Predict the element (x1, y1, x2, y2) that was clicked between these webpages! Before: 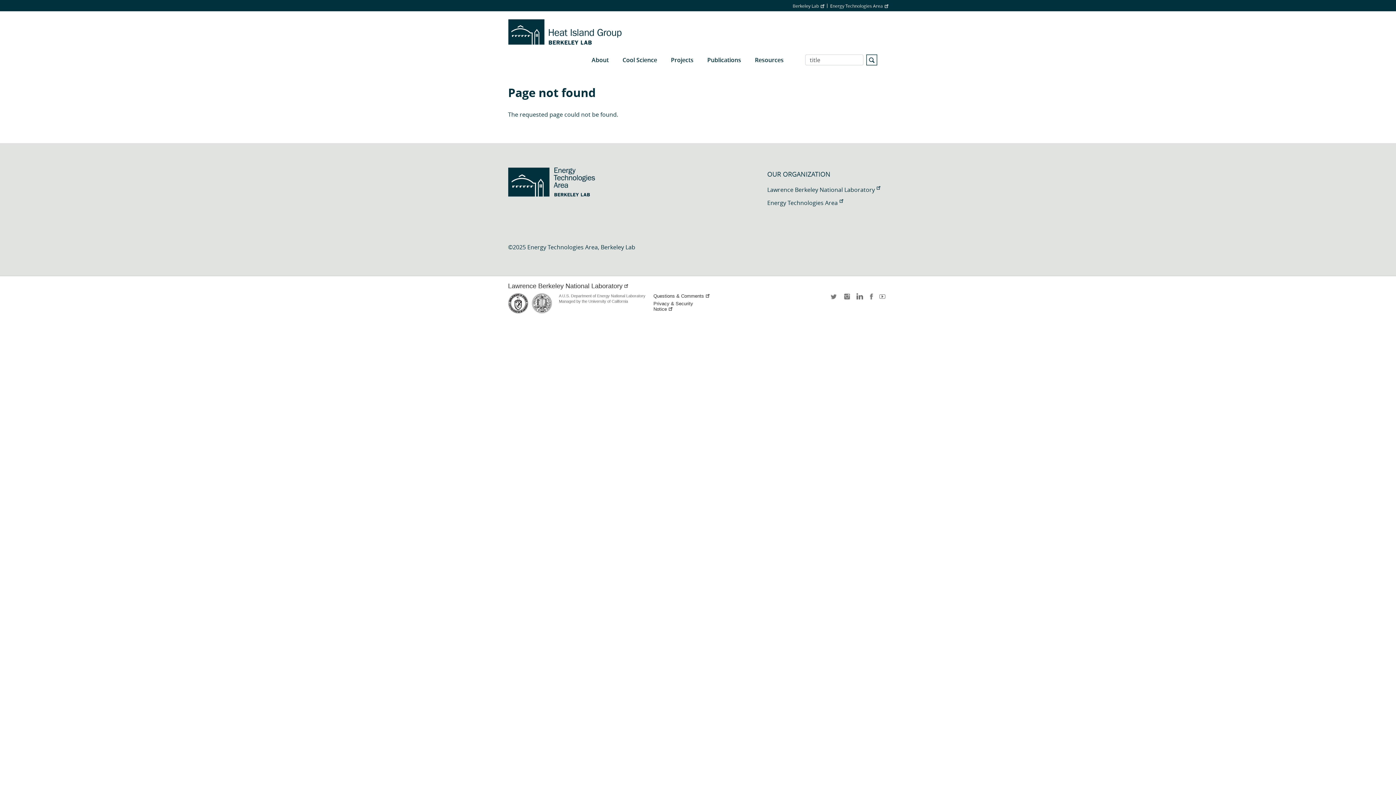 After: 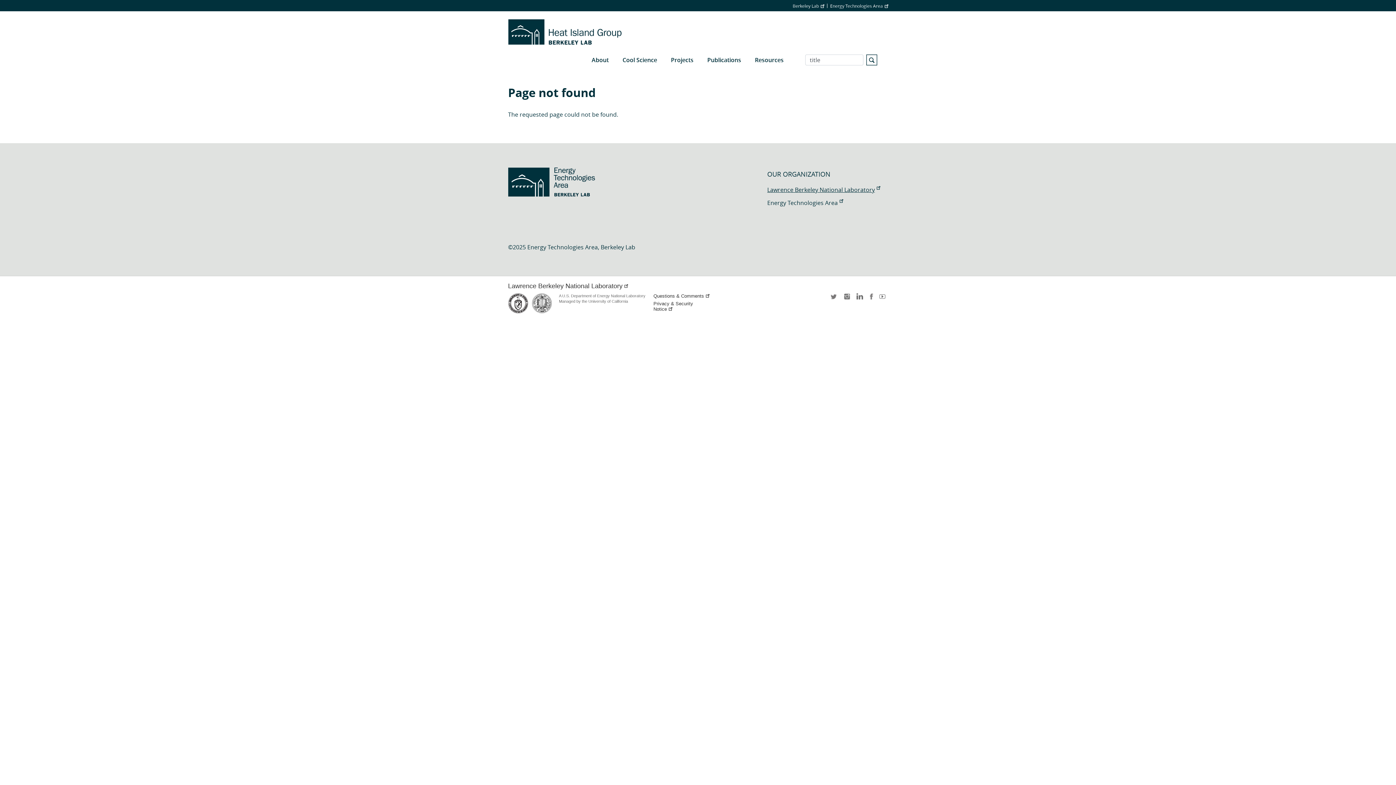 Action: bbox: (767, 185, 880, 193) label: Lawrence Berkeley National Laboratory